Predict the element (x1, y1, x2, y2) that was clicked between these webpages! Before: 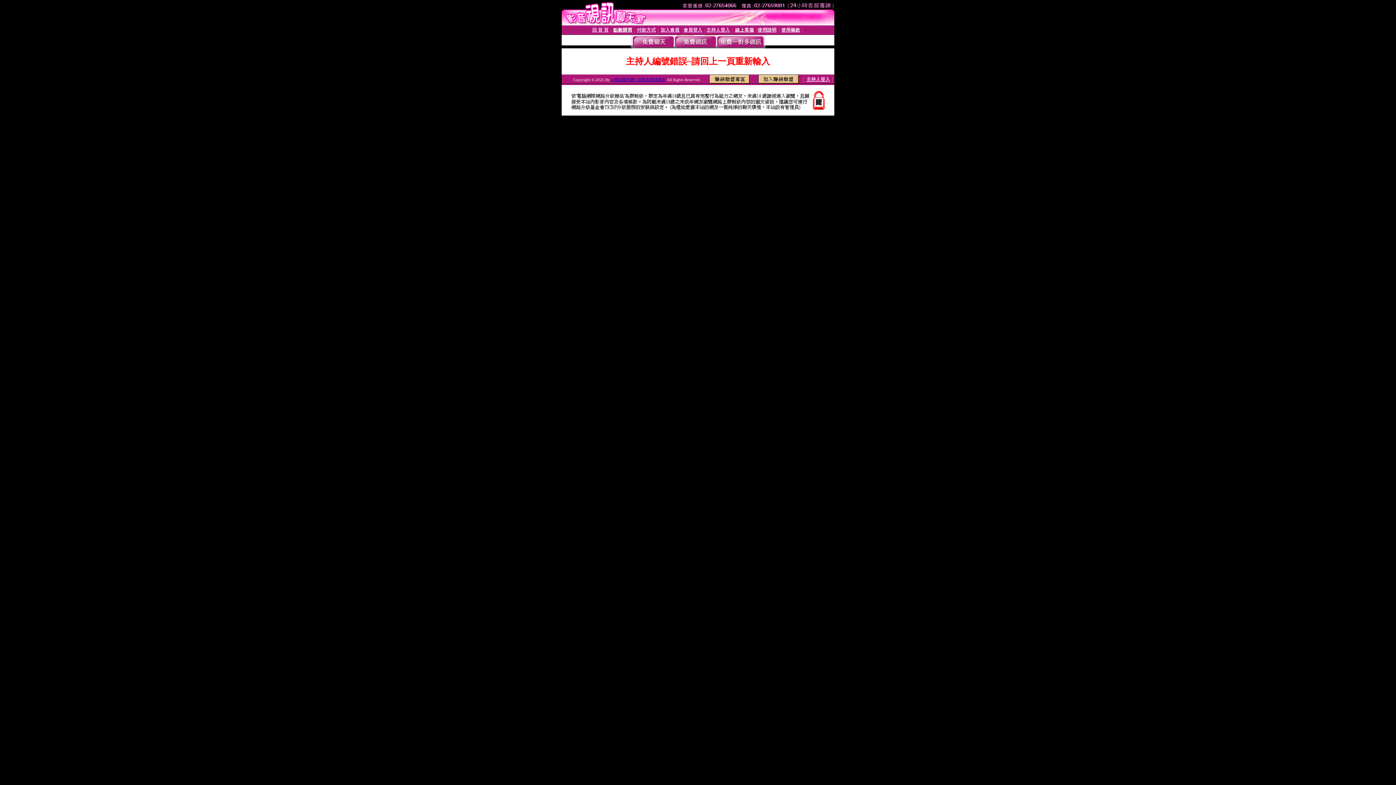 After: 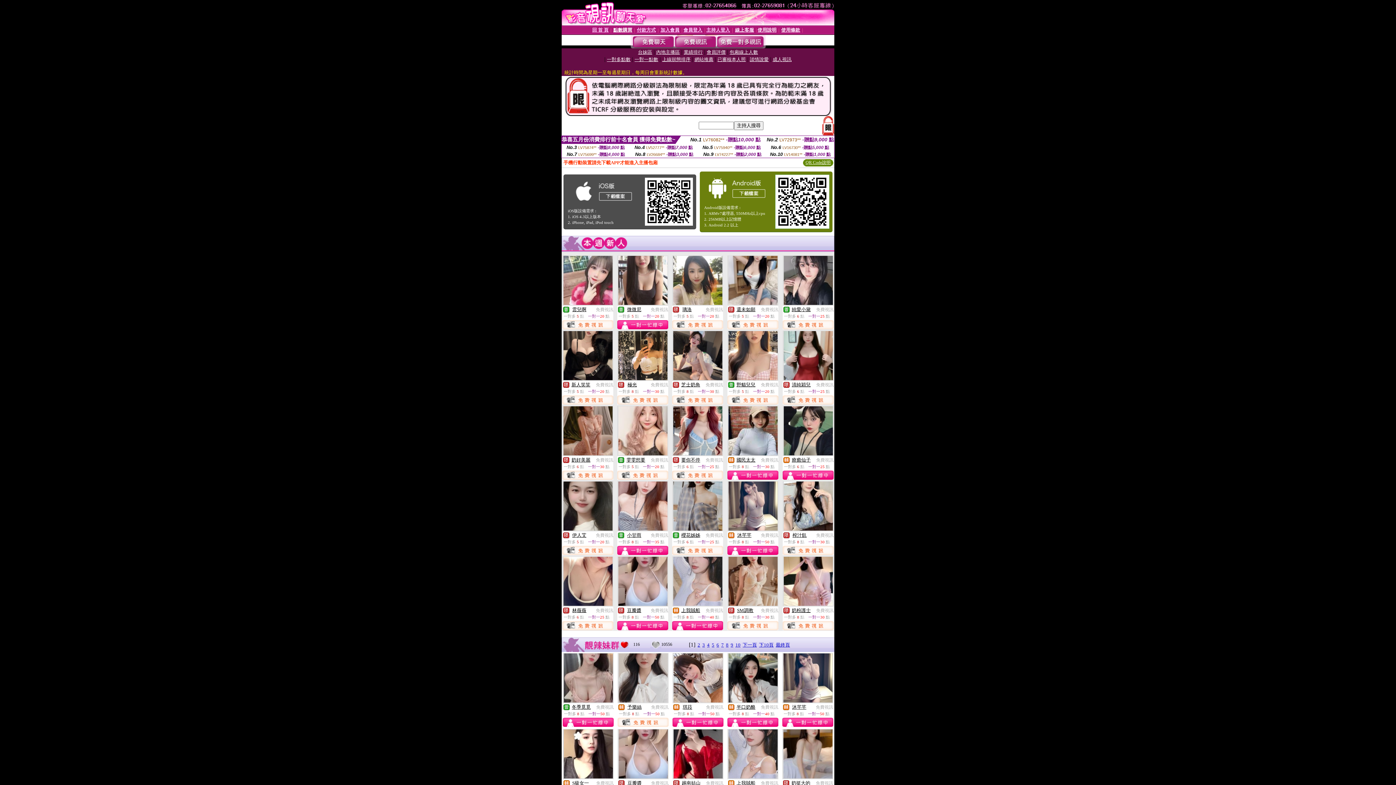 Action: label: ut視訊聊天網 : 武則天視訊聊天 bbox: (611, 77, 665, 81)